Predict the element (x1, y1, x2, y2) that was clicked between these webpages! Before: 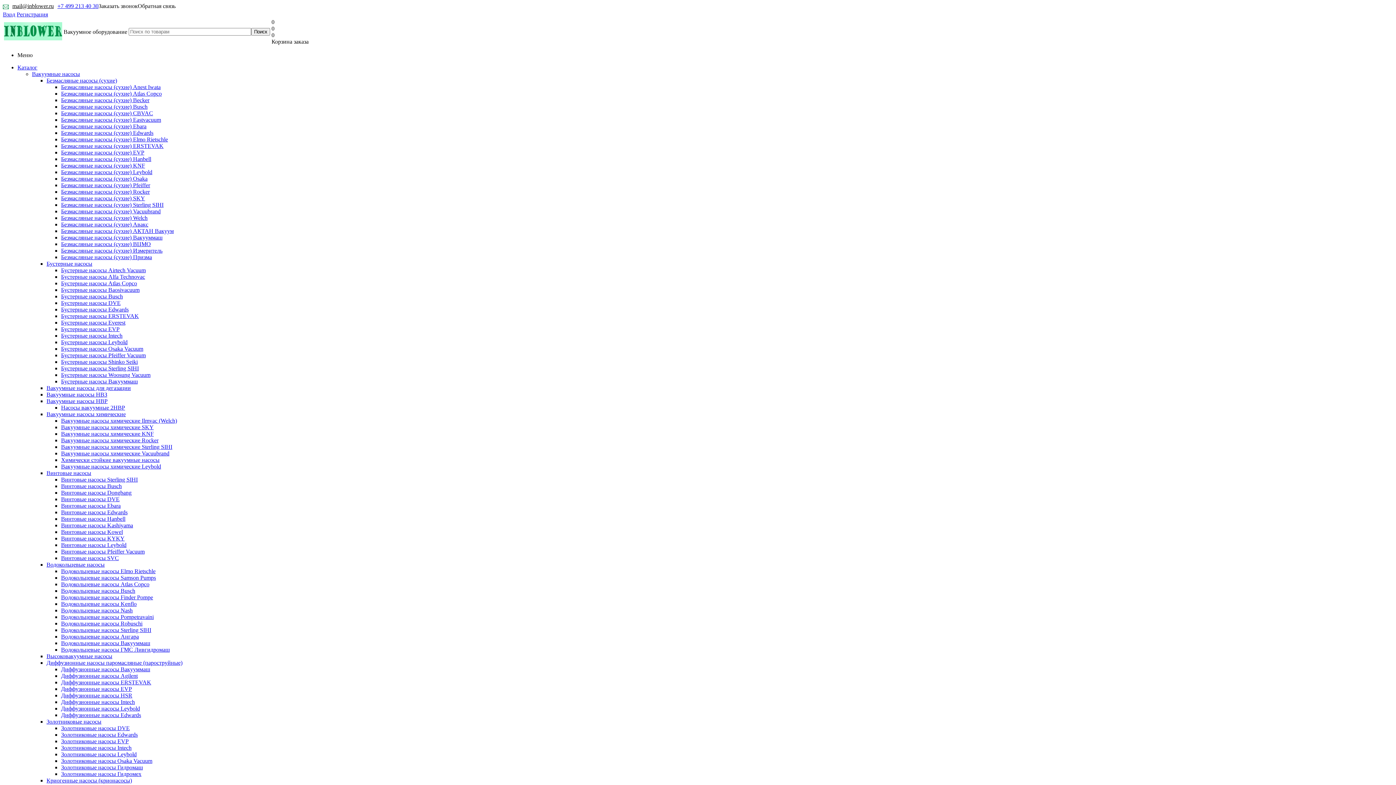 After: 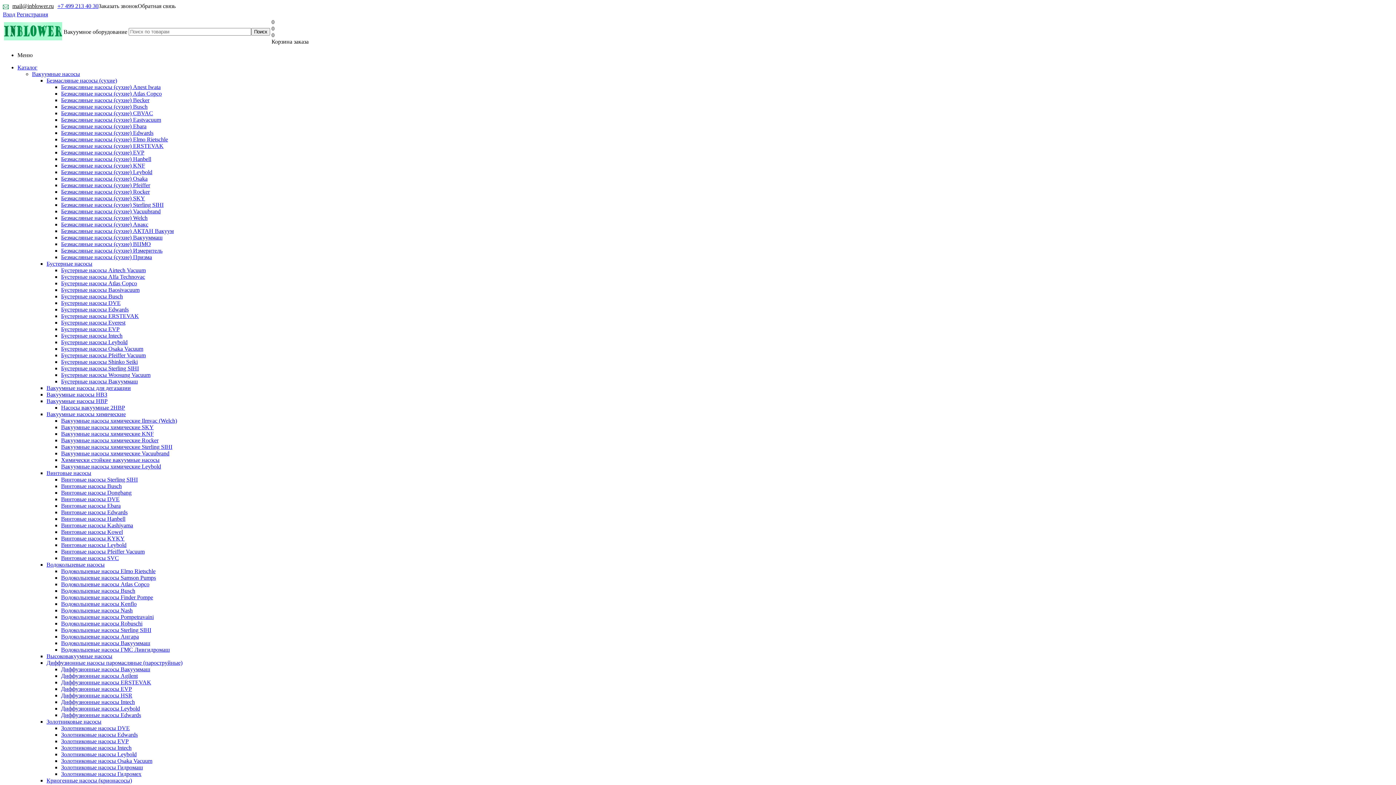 Action: bbox: (61, 84, 160, 90) label: Безмасляные насосы (сухие) Anest Iwata